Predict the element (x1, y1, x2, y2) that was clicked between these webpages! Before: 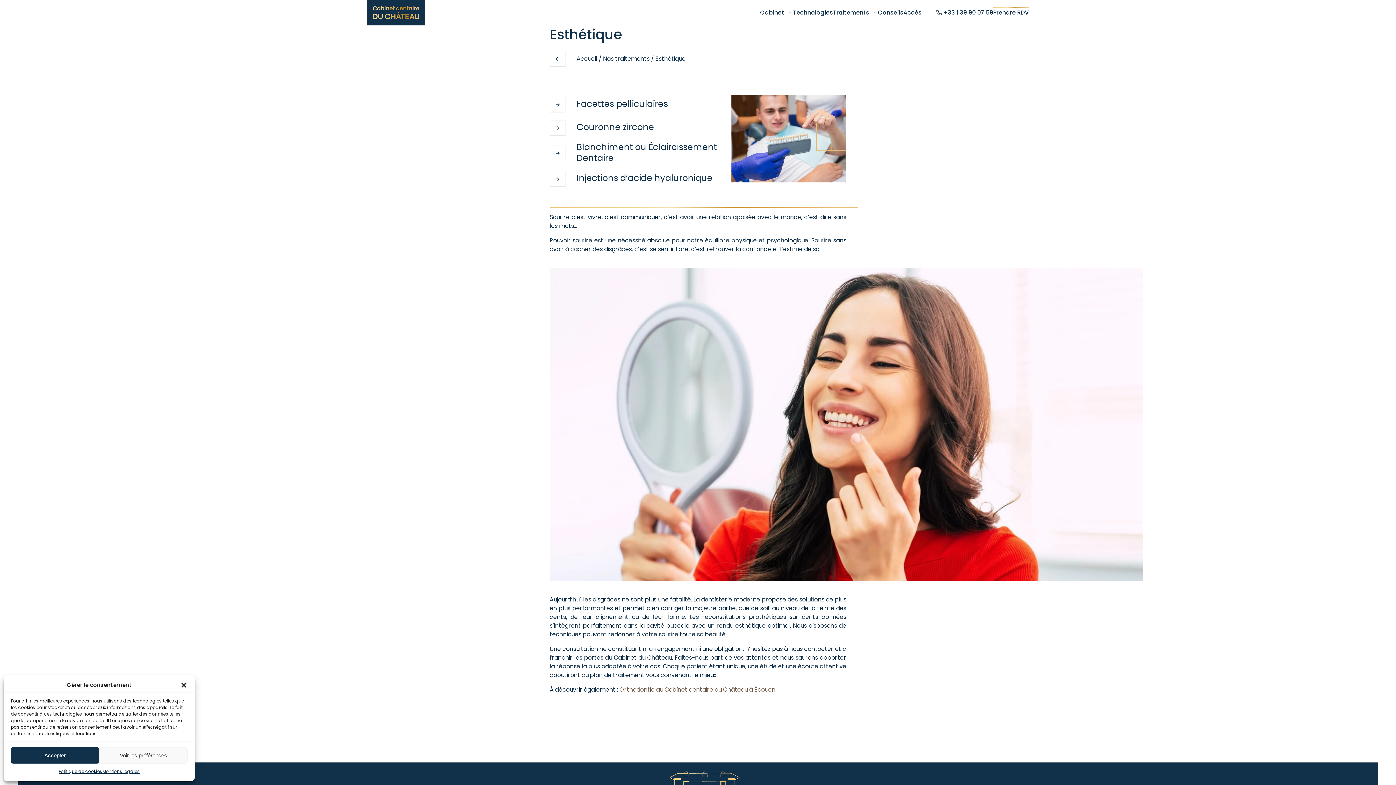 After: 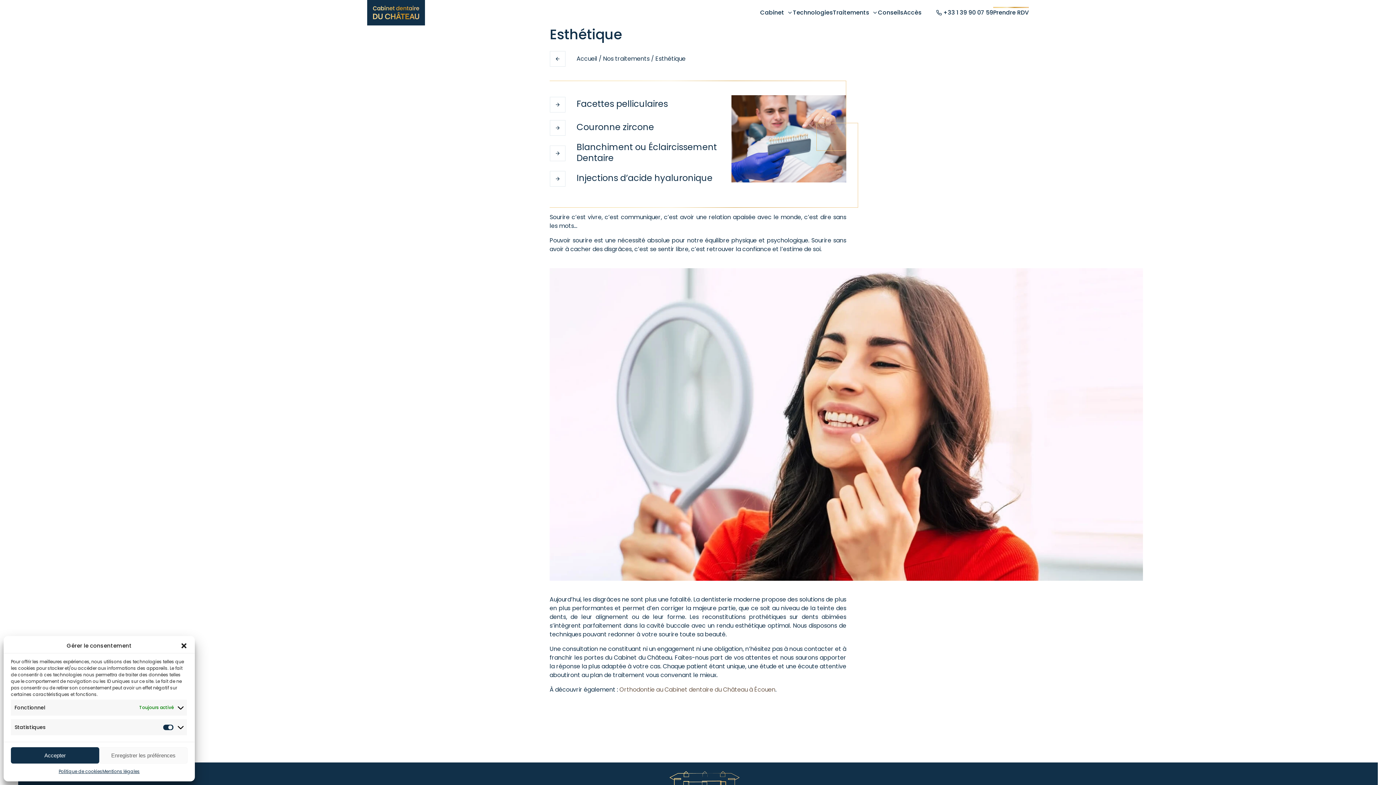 Action: label: Voir les préférences bbox: (99, 747, 187, 764)